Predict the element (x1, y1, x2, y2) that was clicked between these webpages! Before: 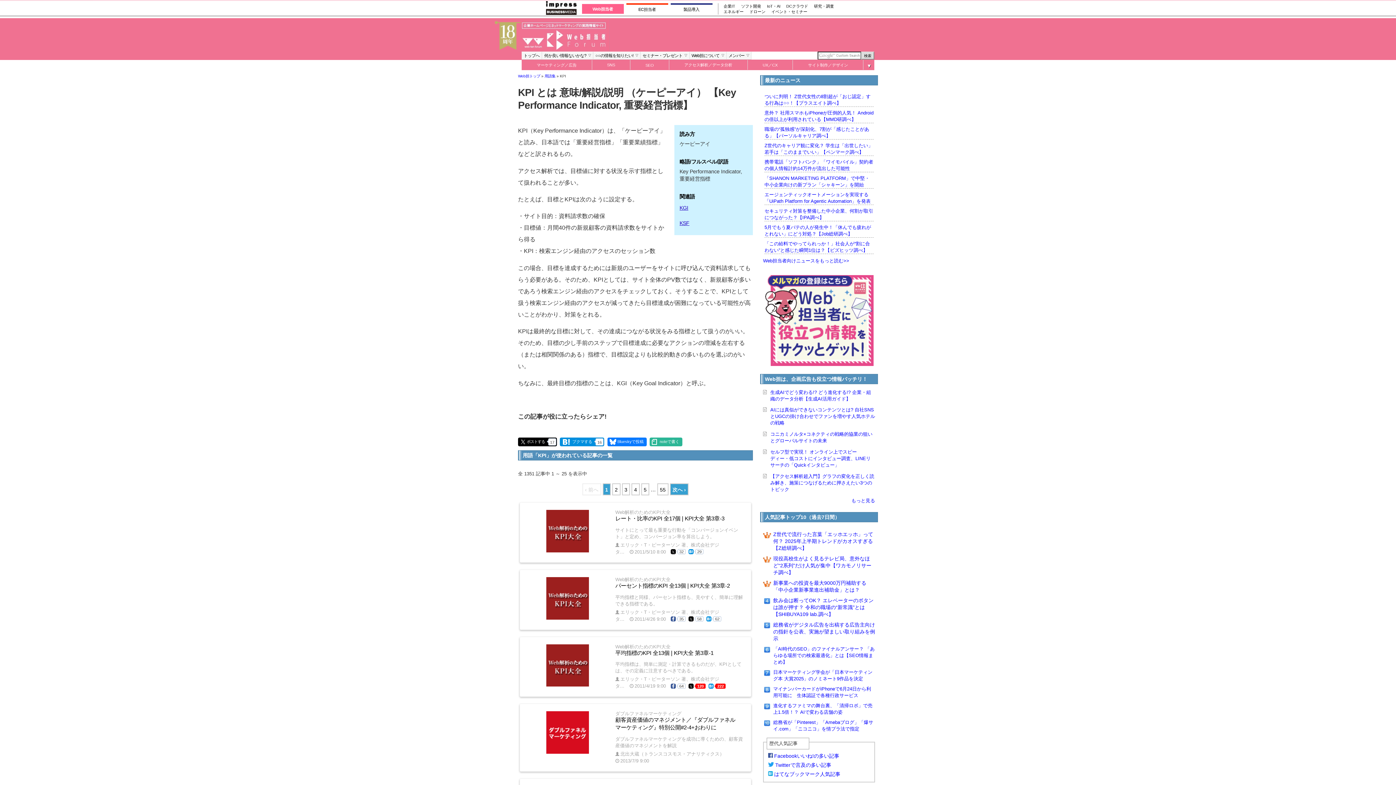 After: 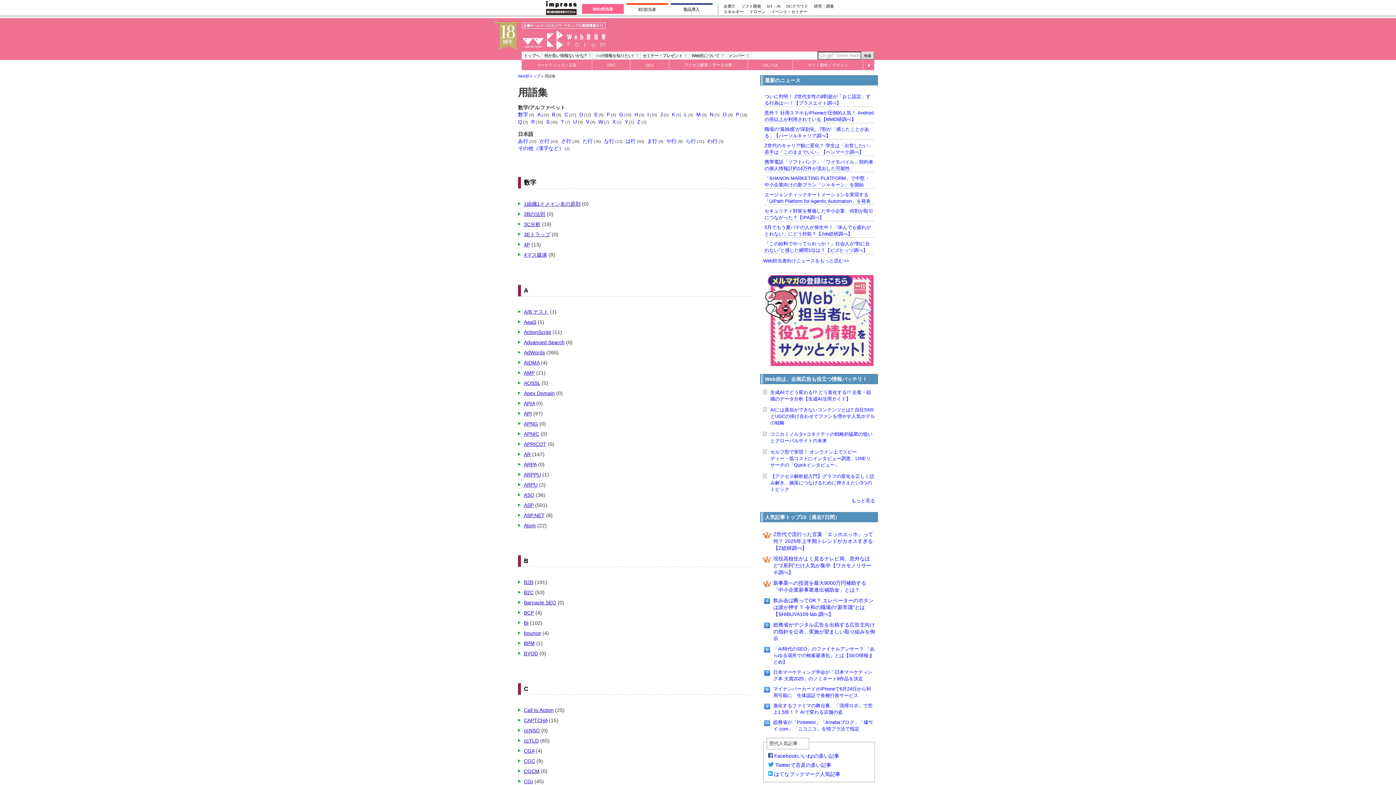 Action: label: 用語集 bbox: (544, 74, 555, 78)